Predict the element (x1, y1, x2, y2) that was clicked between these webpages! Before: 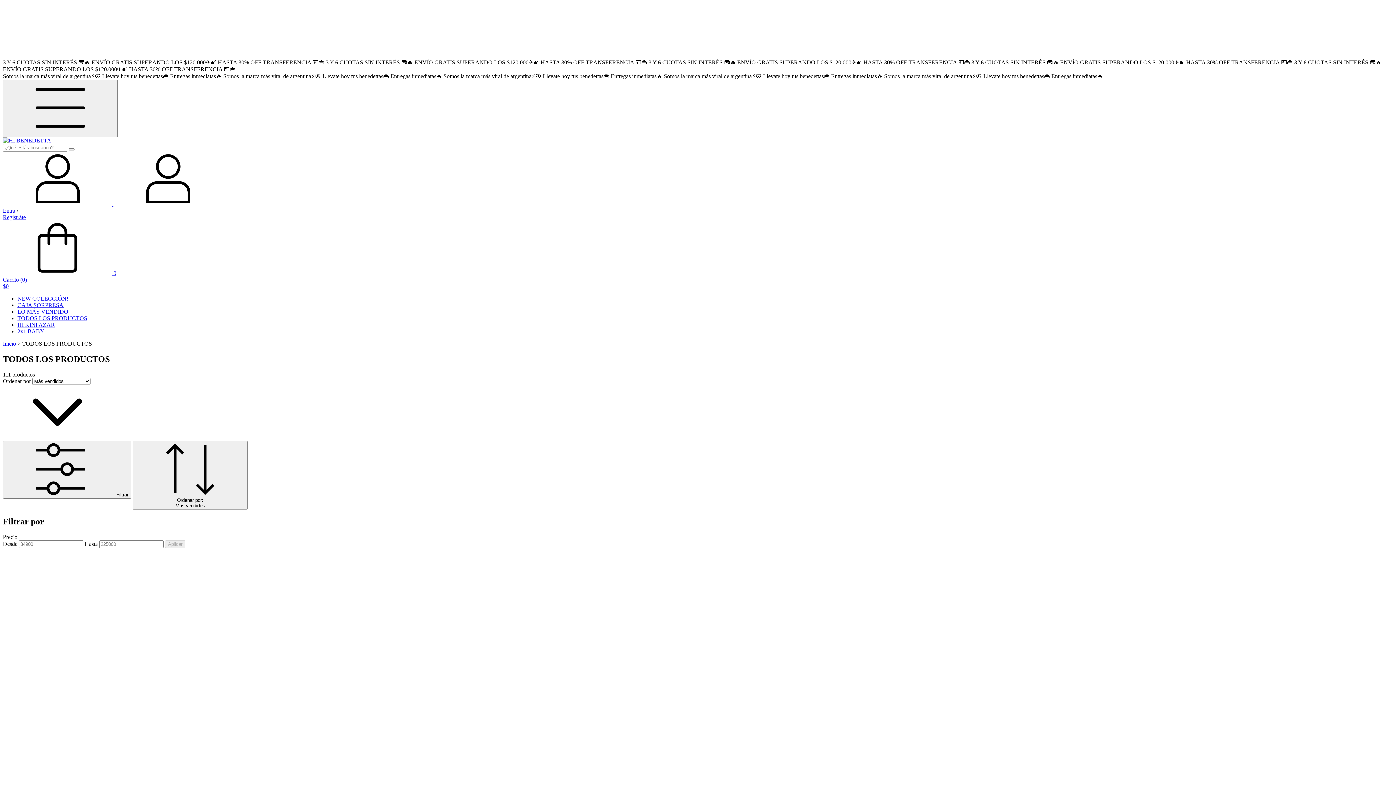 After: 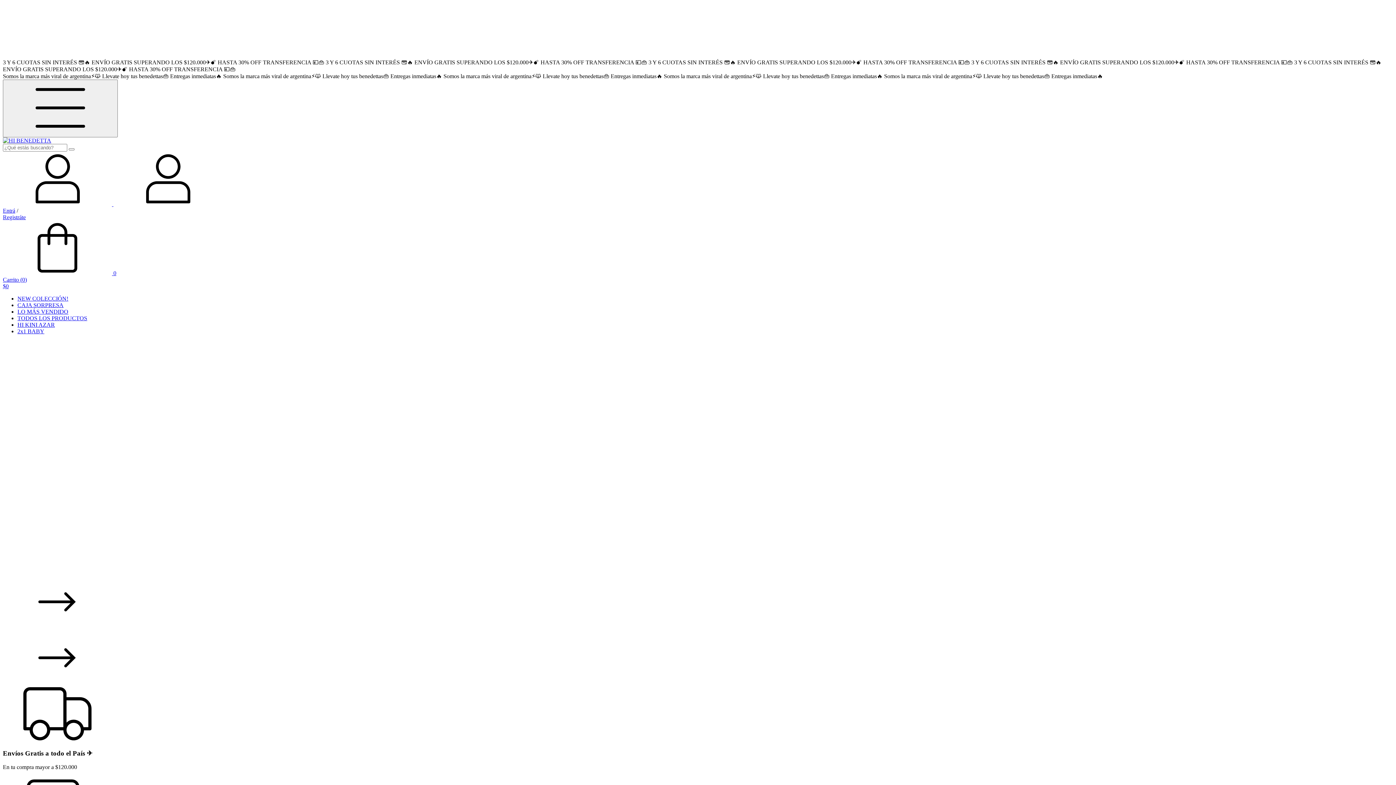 Action: bbox: (2, 340, 16, 346) label: Inicio